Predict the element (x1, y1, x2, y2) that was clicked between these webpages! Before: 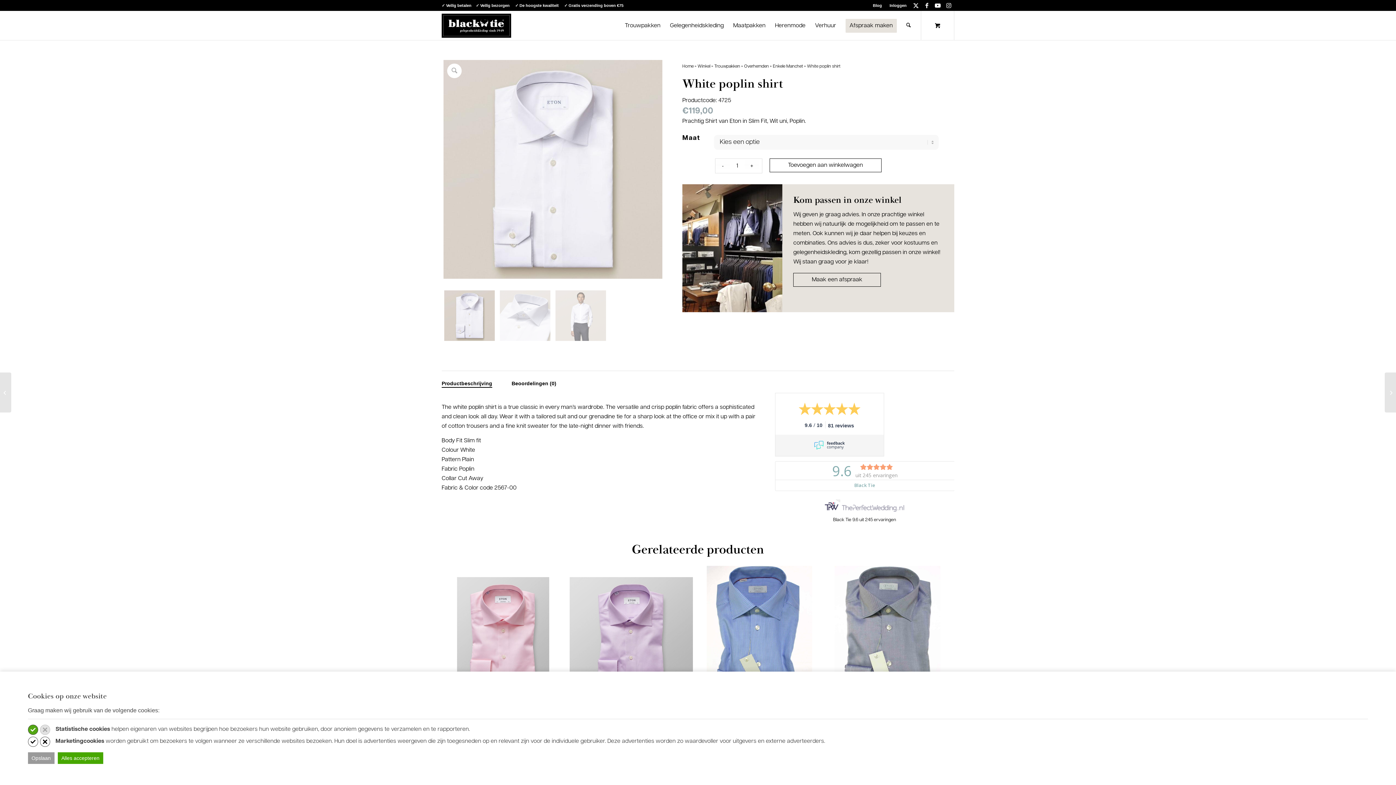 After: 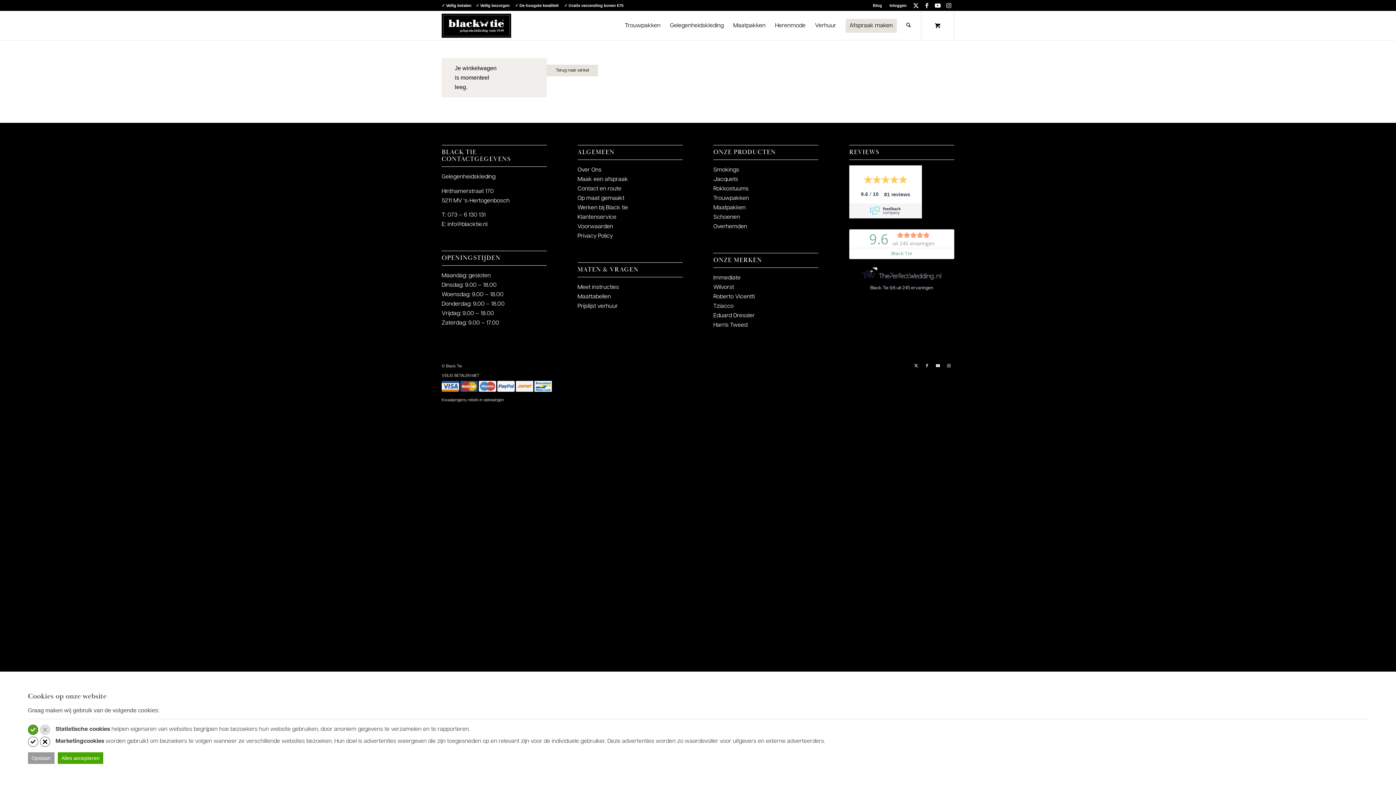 Action: bbox: (921, 10, 954, 40) label: 0